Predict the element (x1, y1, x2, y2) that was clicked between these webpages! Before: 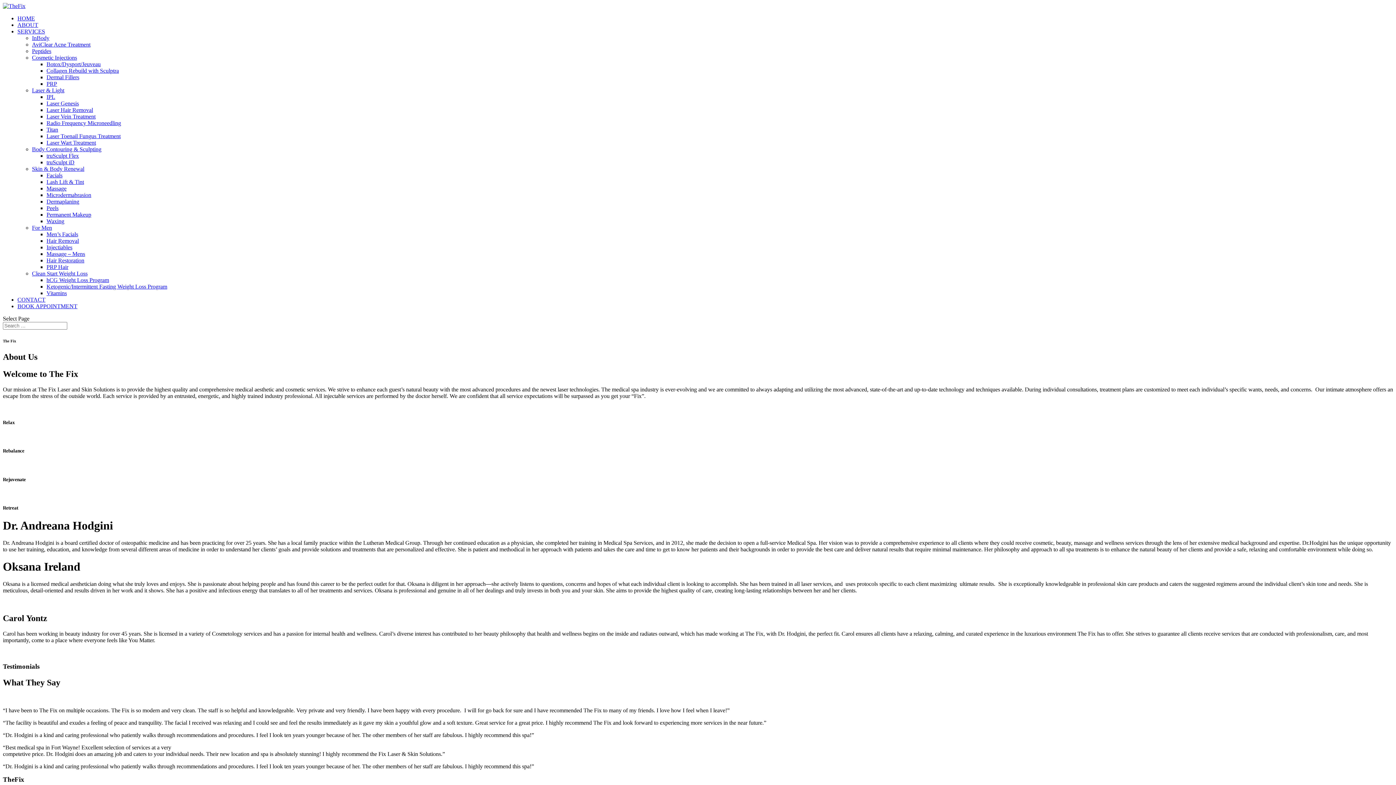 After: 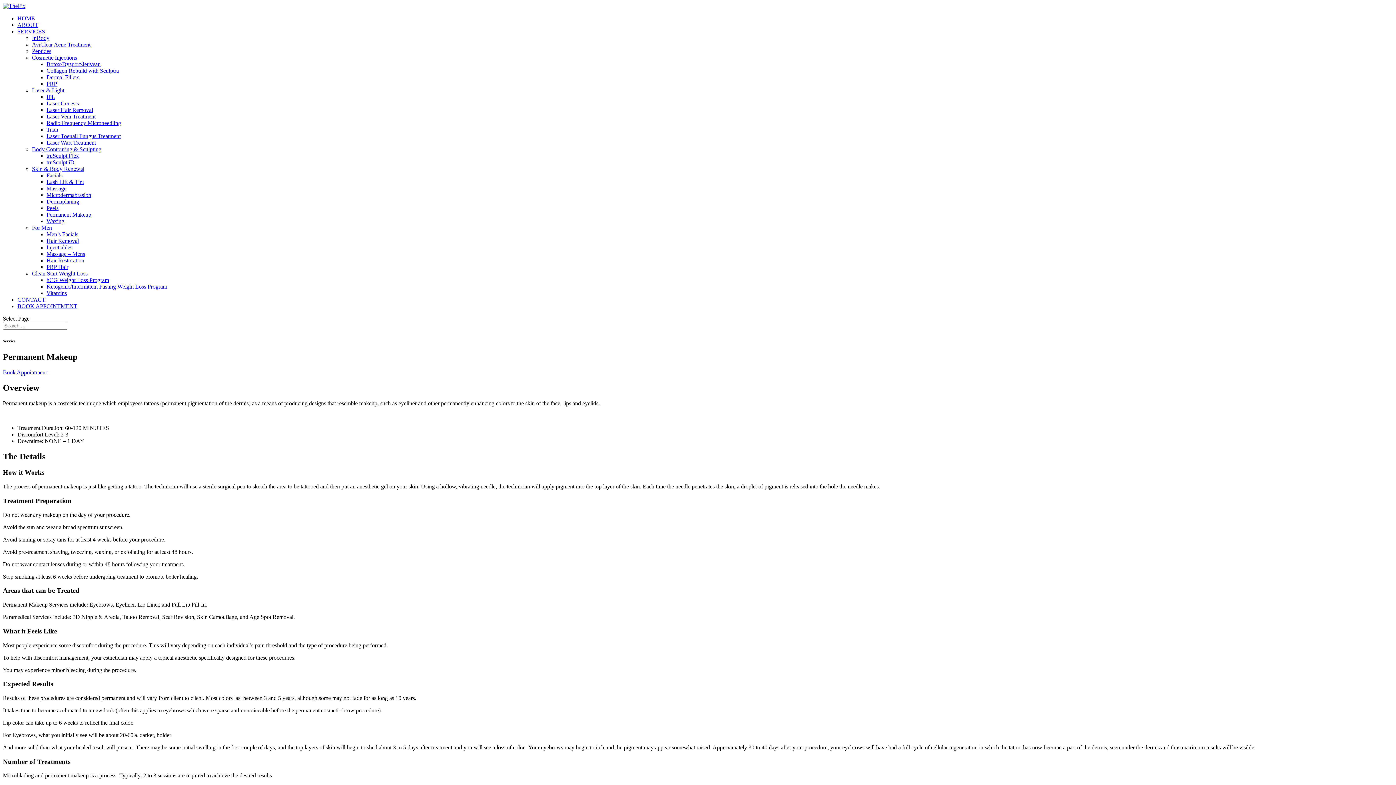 Action: label: Permanent Makeup bbox: (46, 211, 91, 217)